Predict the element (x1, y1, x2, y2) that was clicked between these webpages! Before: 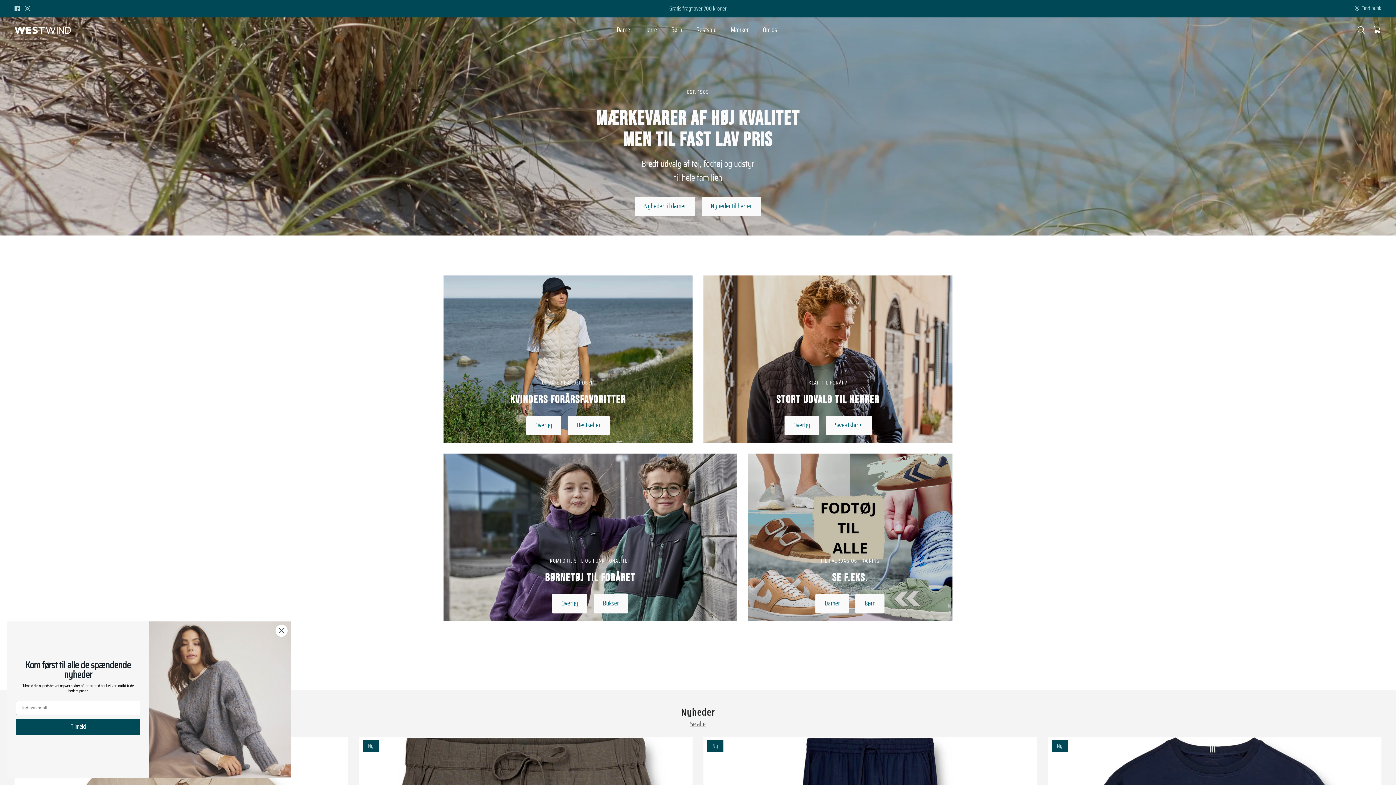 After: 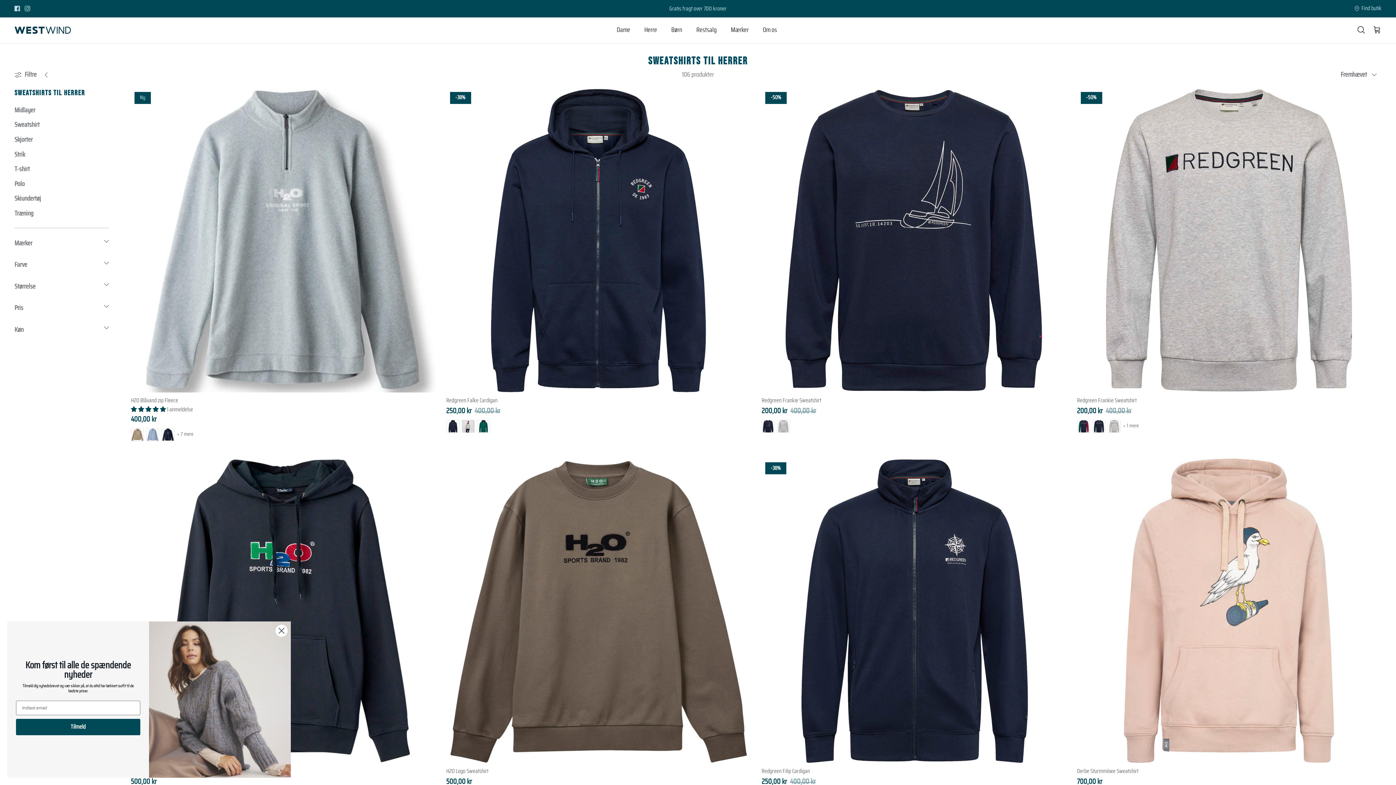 Action: bbox: (826, 415, 871, 435) label: Sweatshirts